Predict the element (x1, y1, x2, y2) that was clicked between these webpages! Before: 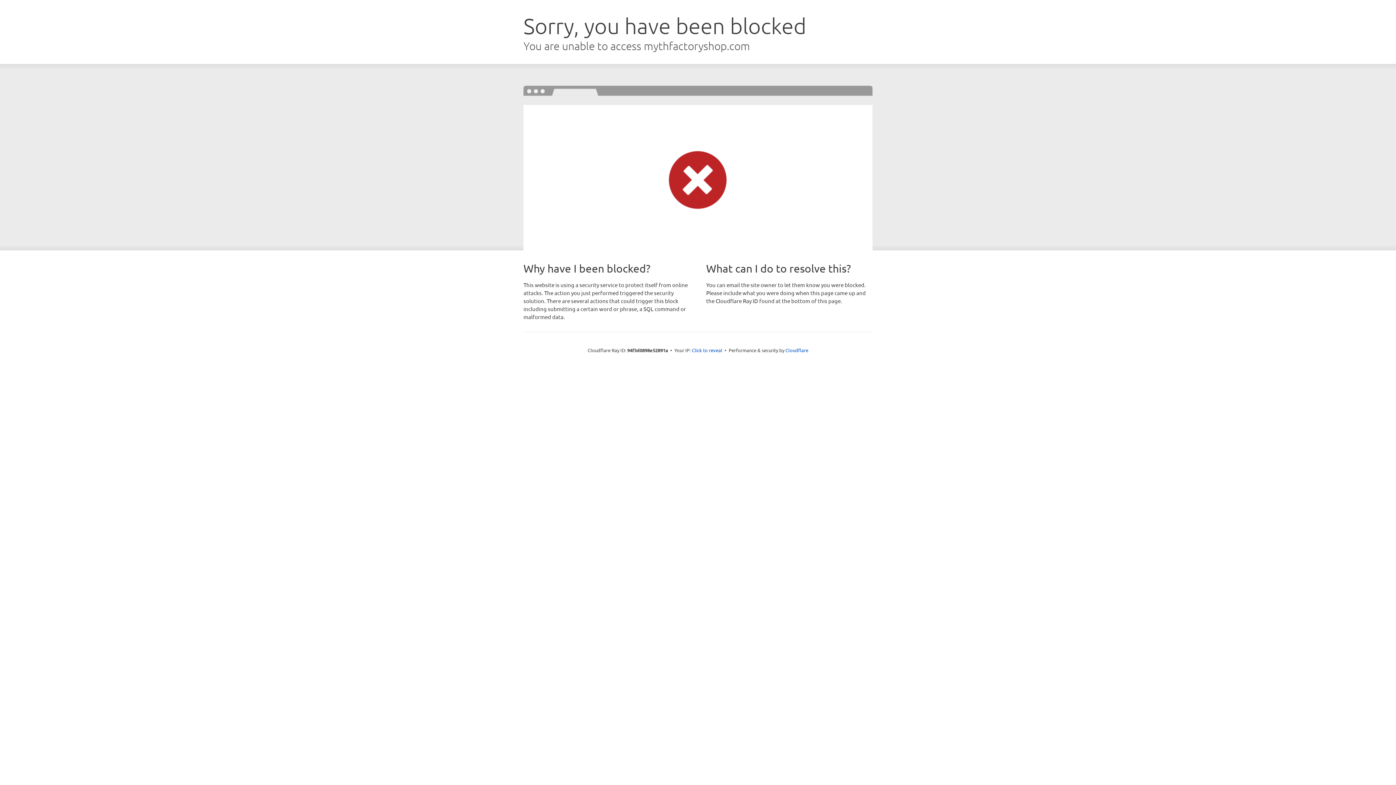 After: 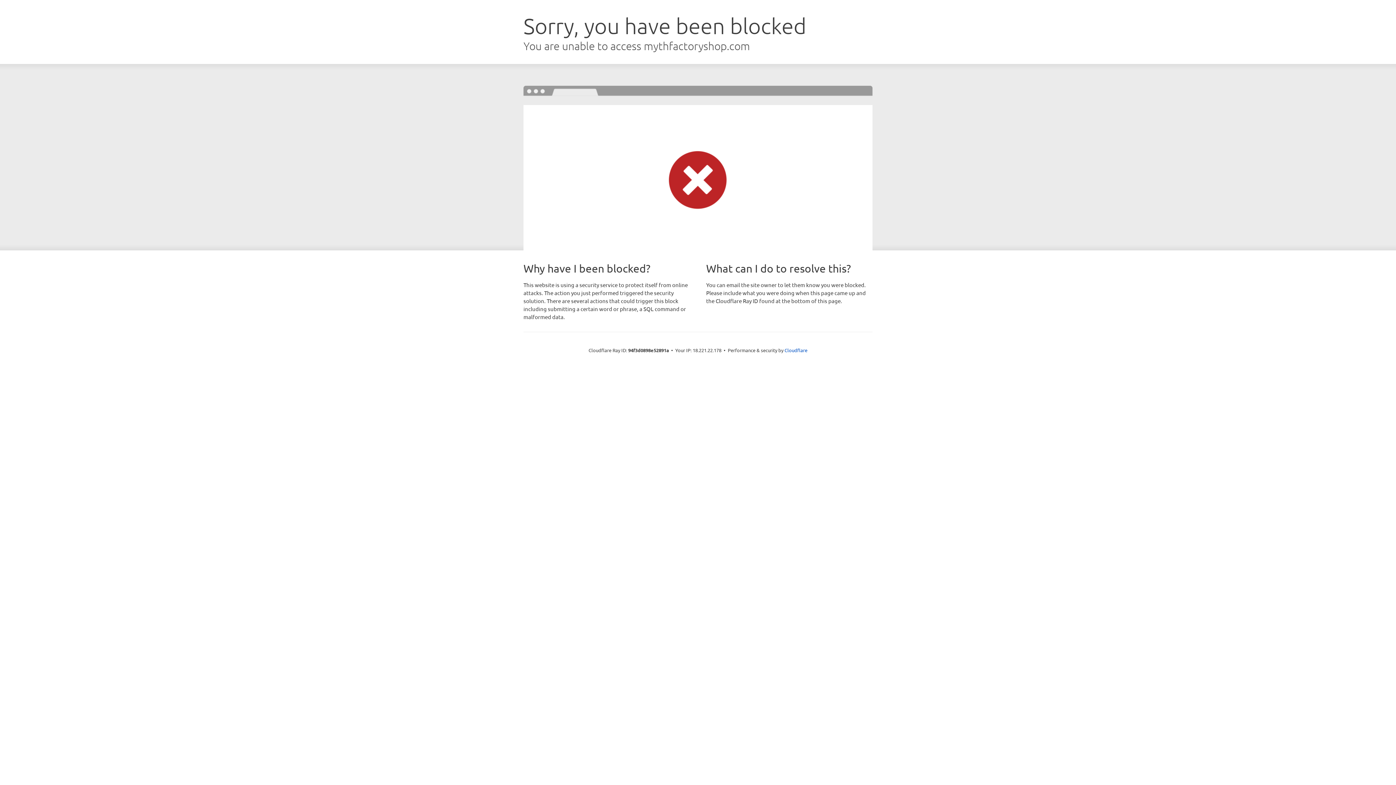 Action: bbox: (692, 346, 722, 353) label: Click to reveal